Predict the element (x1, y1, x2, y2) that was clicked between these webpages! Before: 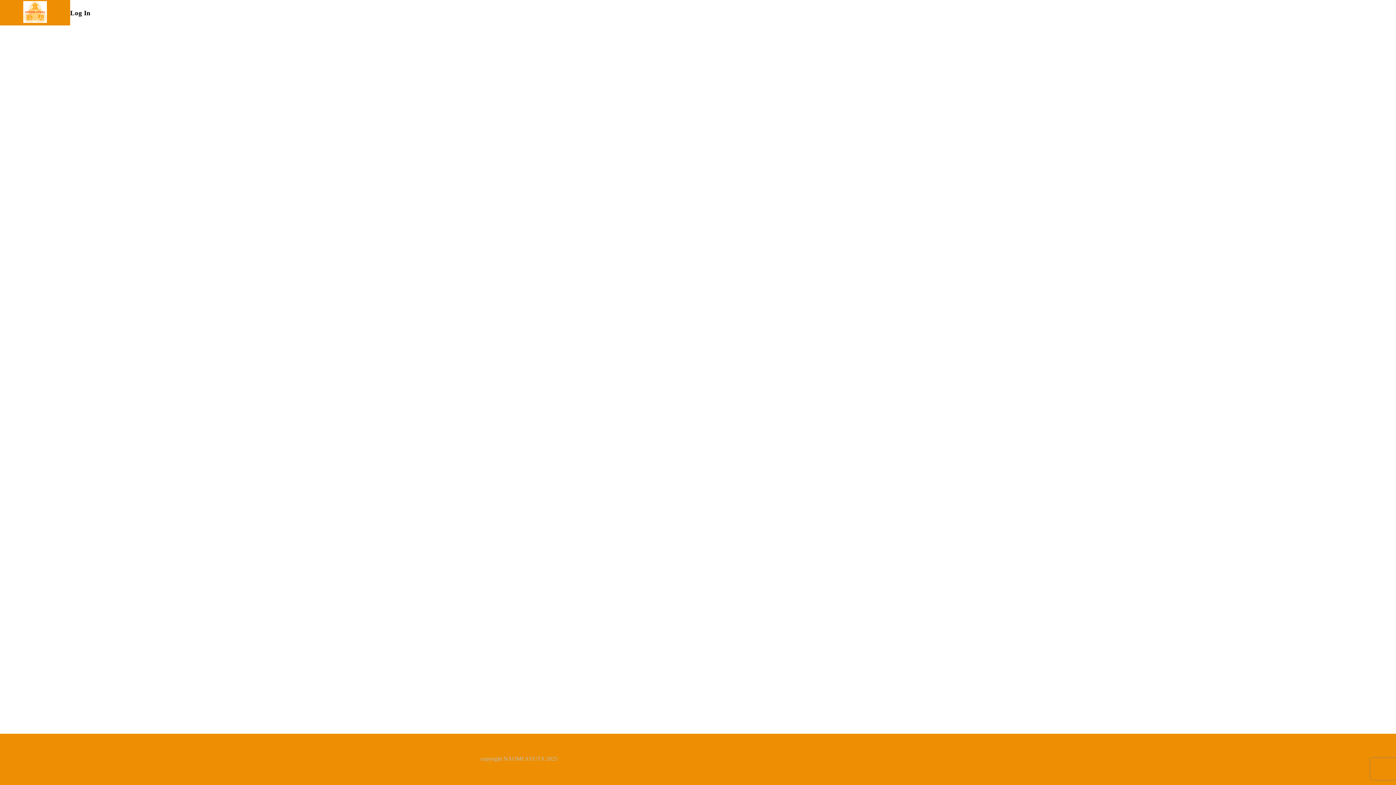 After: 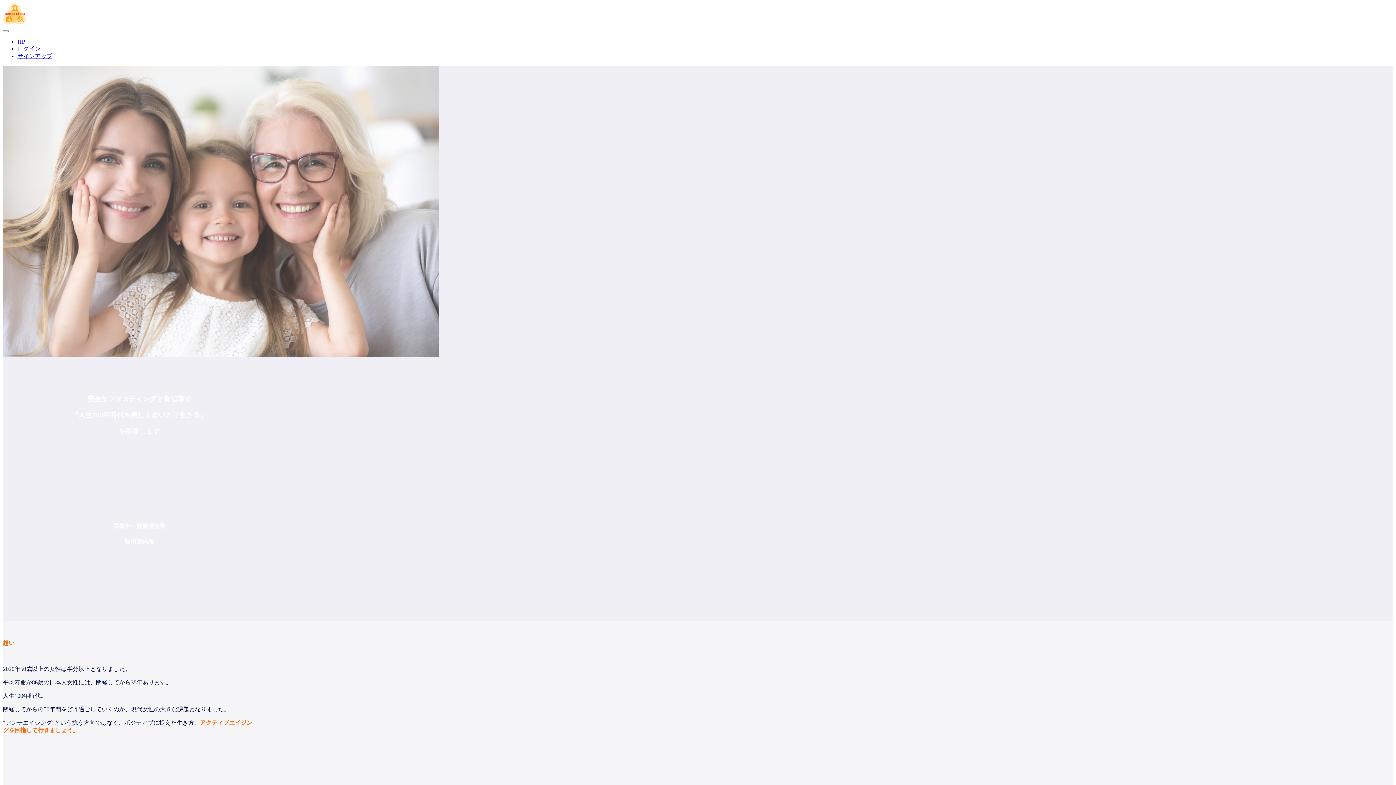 Action: bbox: (23, 1, 46, 24)